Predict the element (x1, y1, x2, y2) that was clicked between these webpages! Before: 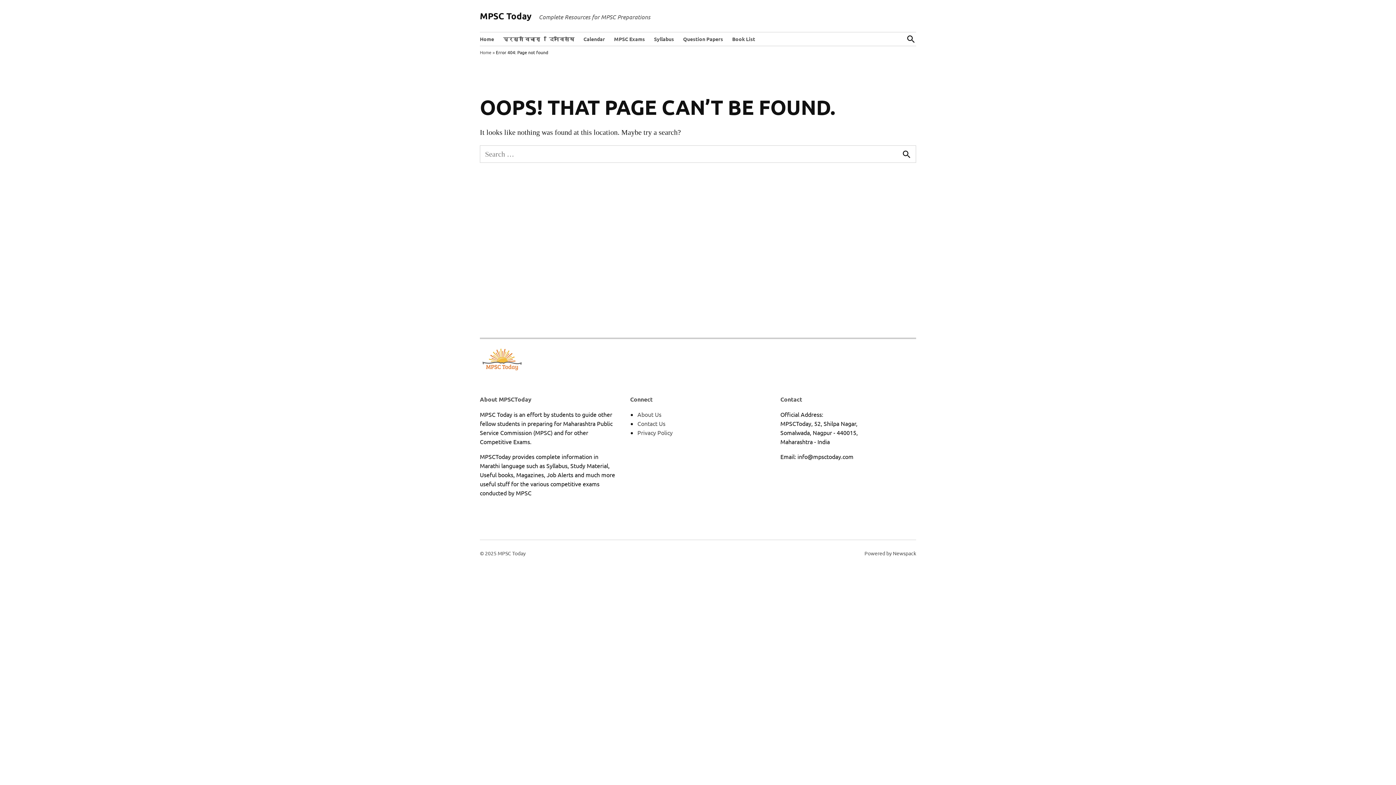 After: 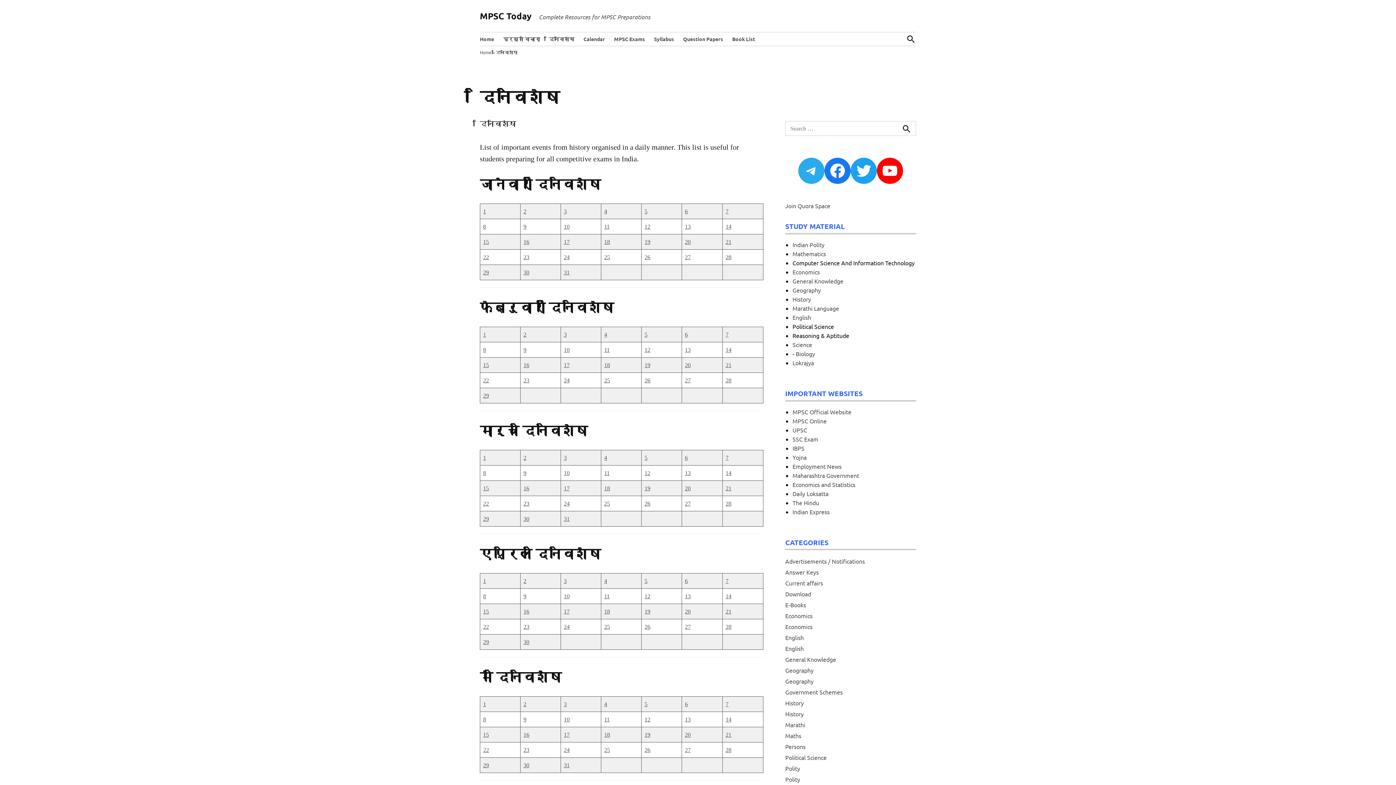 Action: bbox: (545, 33, 578, 44) label: दिनविशेष